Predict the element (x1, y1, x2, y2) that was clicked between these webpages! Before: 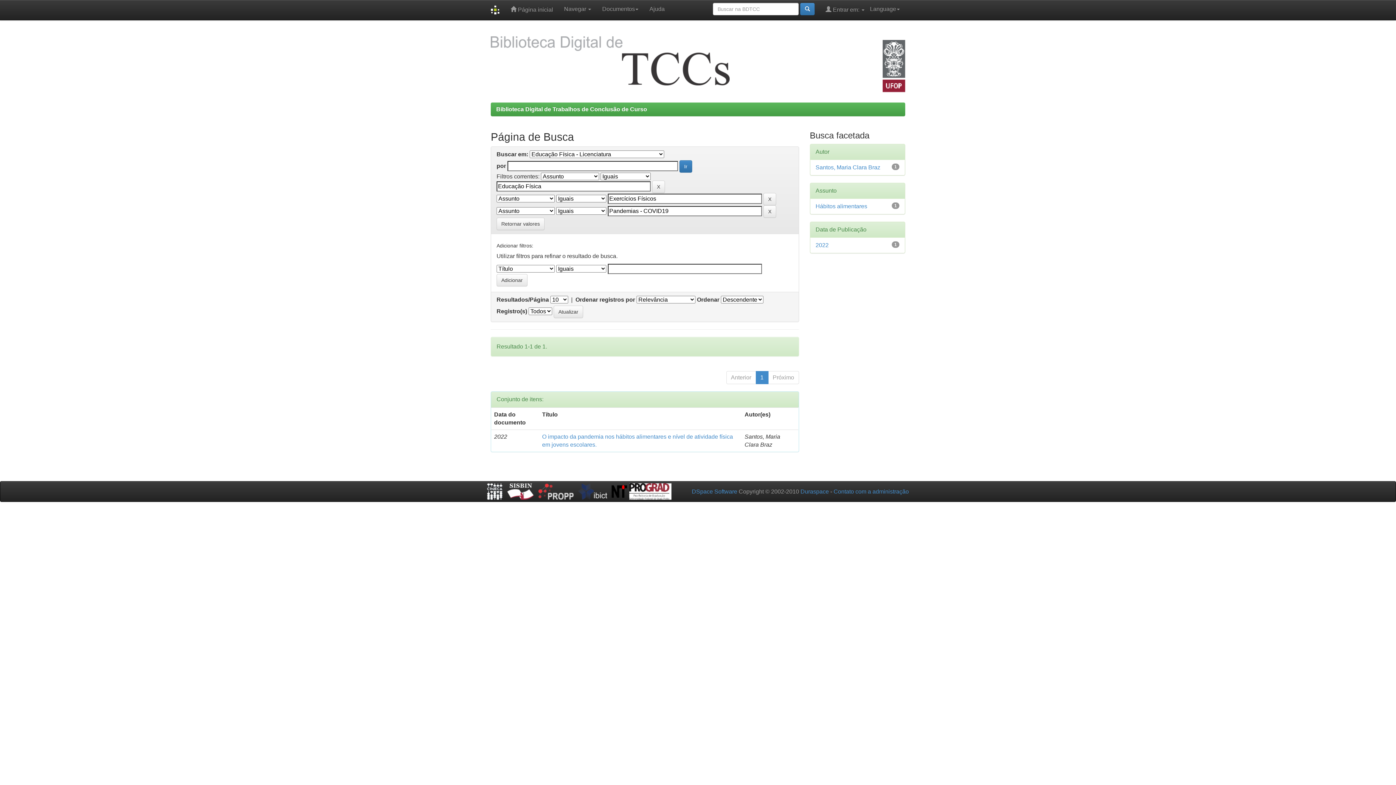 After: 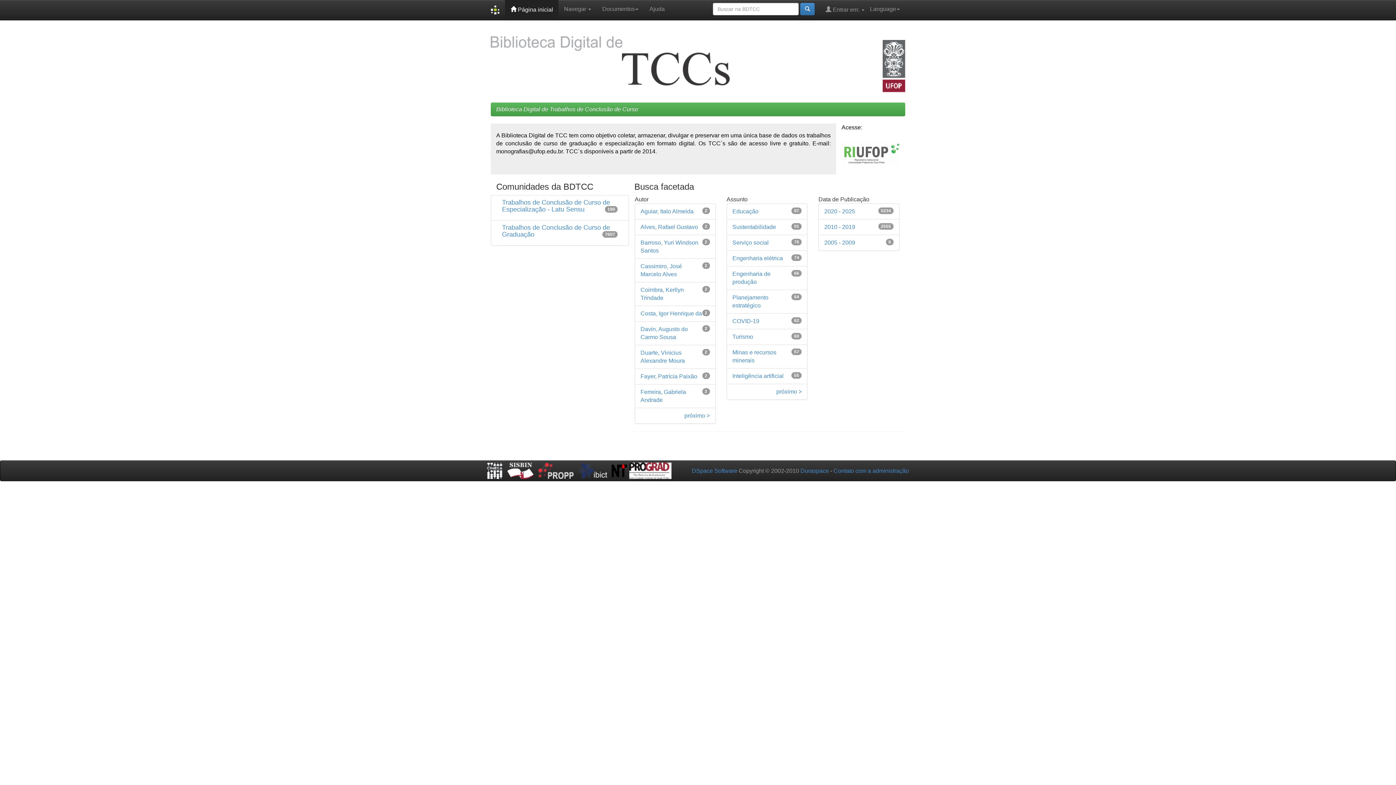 Action: bbox: (496, 106, 647, 112) label: Biblioteca Digital de Trabalhos de Conclusão de Curso